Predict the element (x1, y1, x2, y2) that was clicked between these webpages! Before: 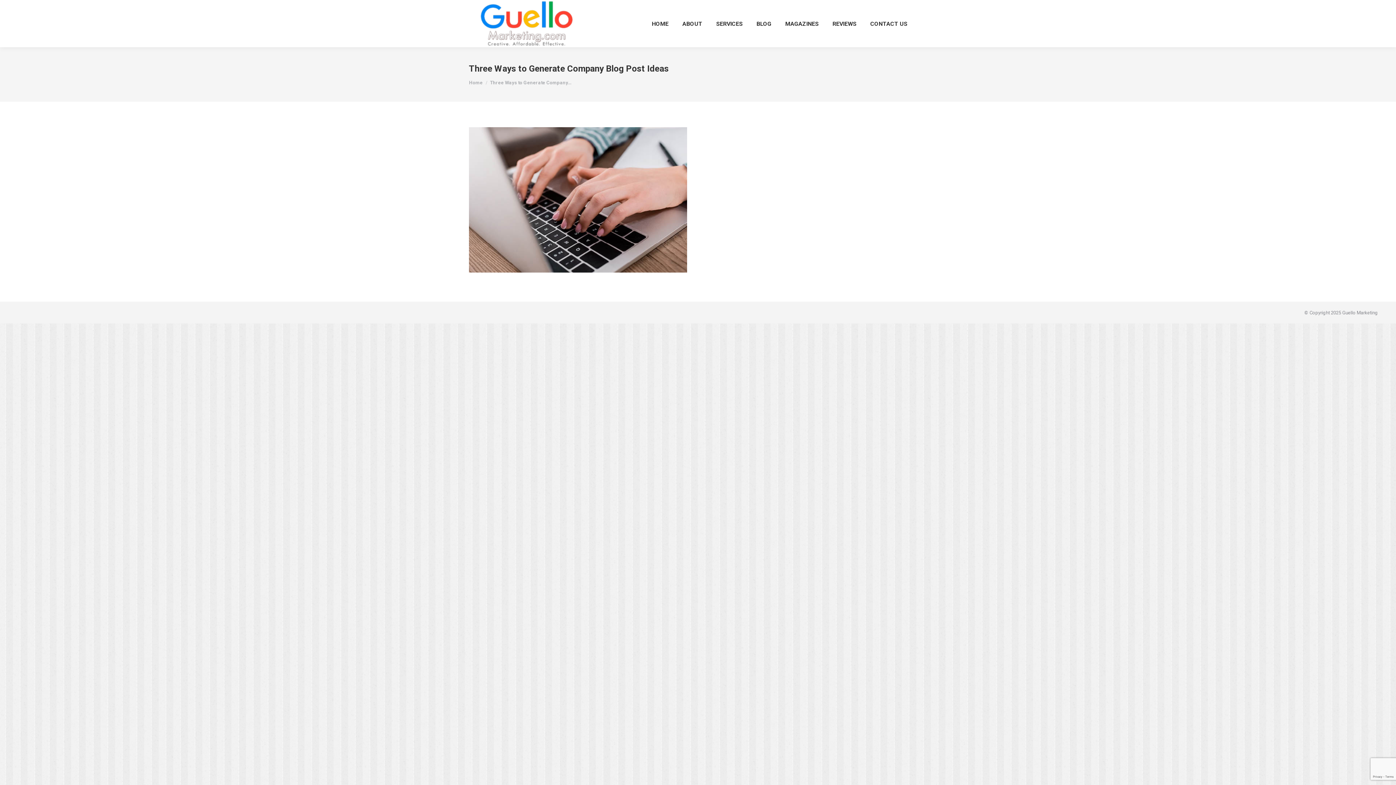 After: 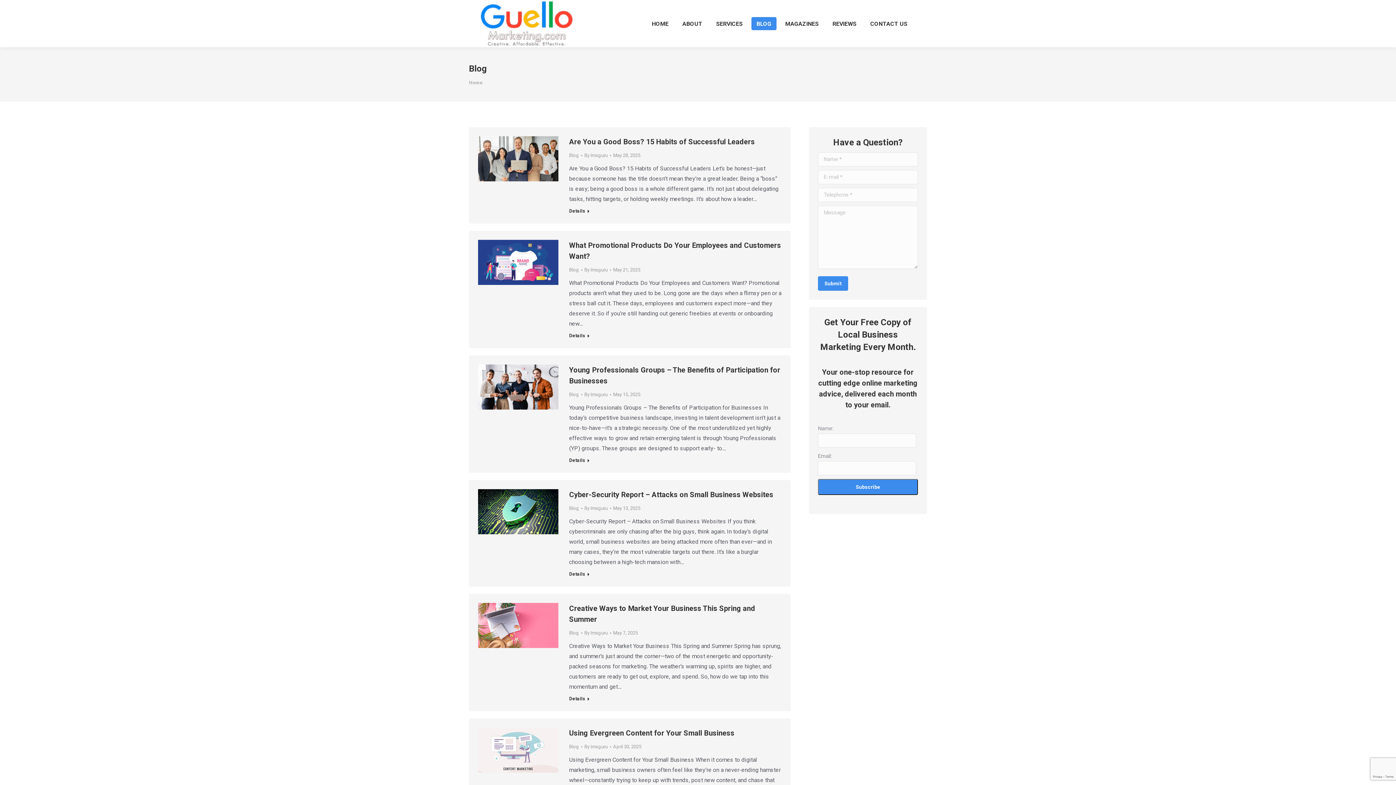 Action: bbox: (751, 17, 776, 30) label: BLOG